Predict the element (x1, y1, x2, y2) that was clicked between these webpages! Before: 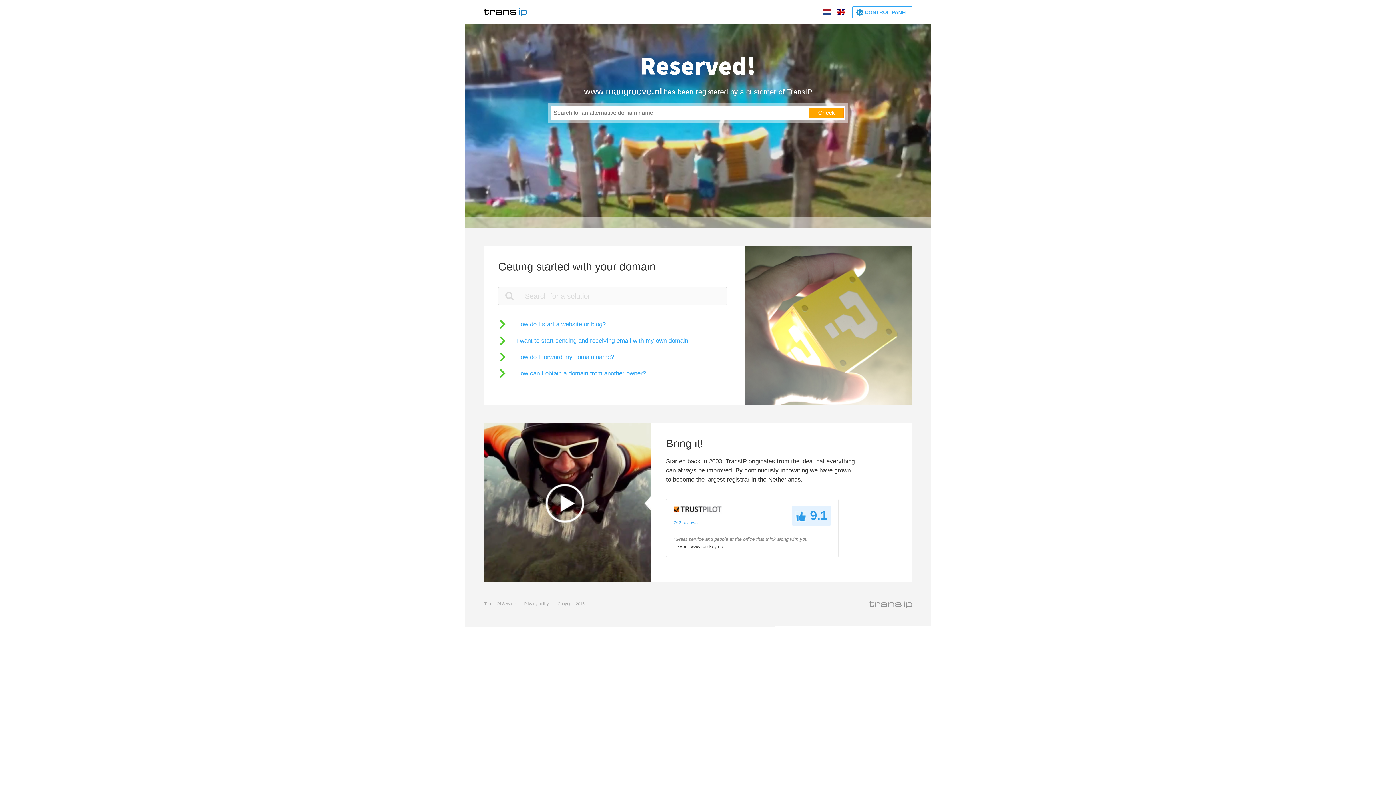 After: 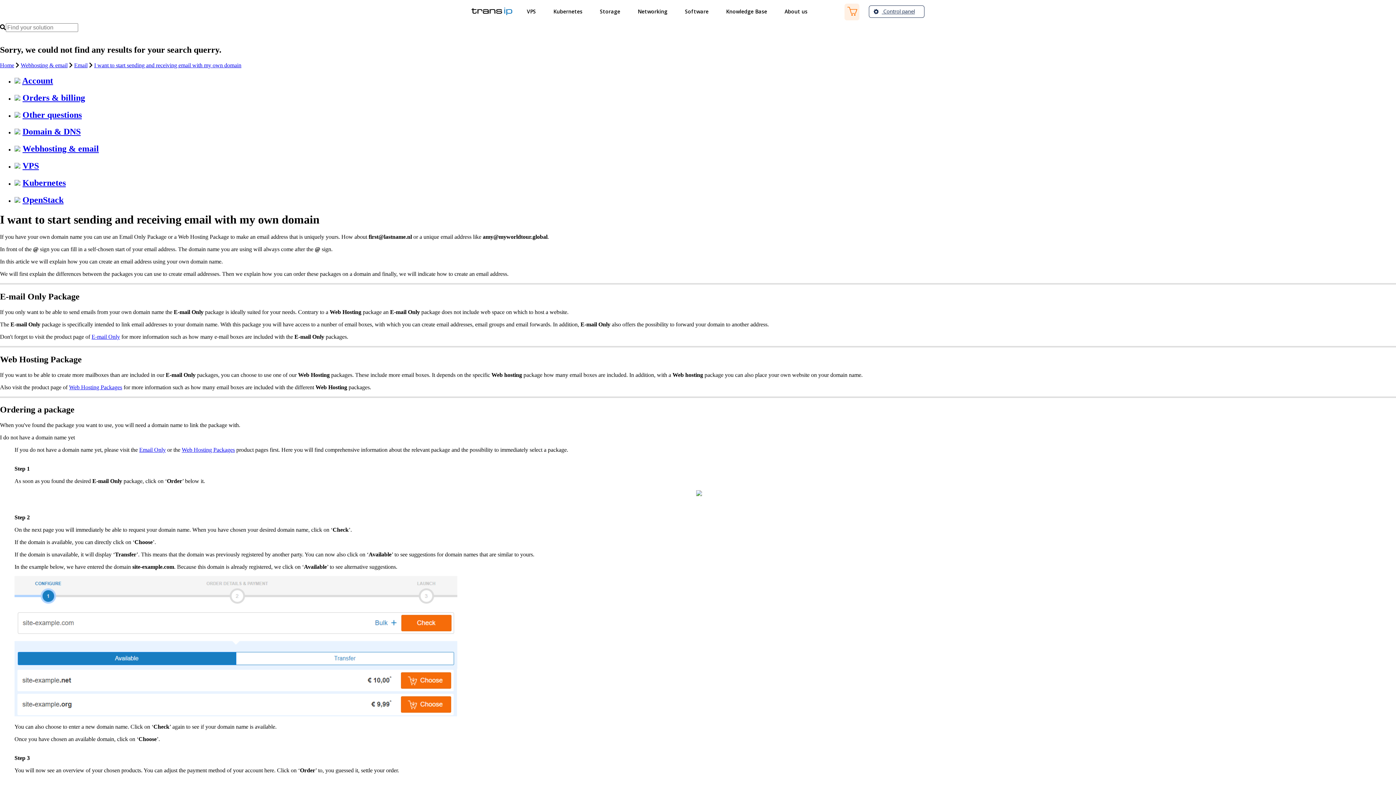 Action: bbox: (498, 336, 688, 345) label: I want to start sending and receiving email with my own domain